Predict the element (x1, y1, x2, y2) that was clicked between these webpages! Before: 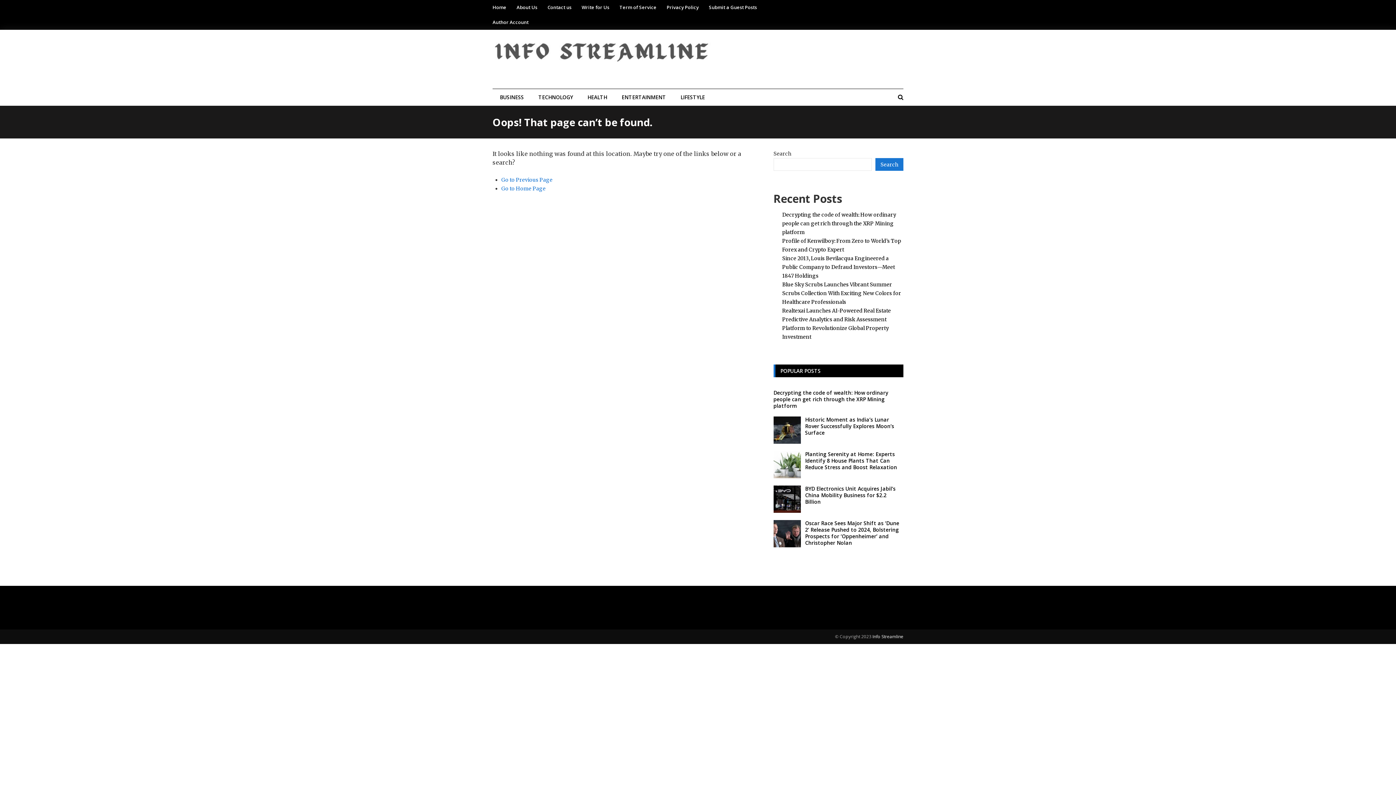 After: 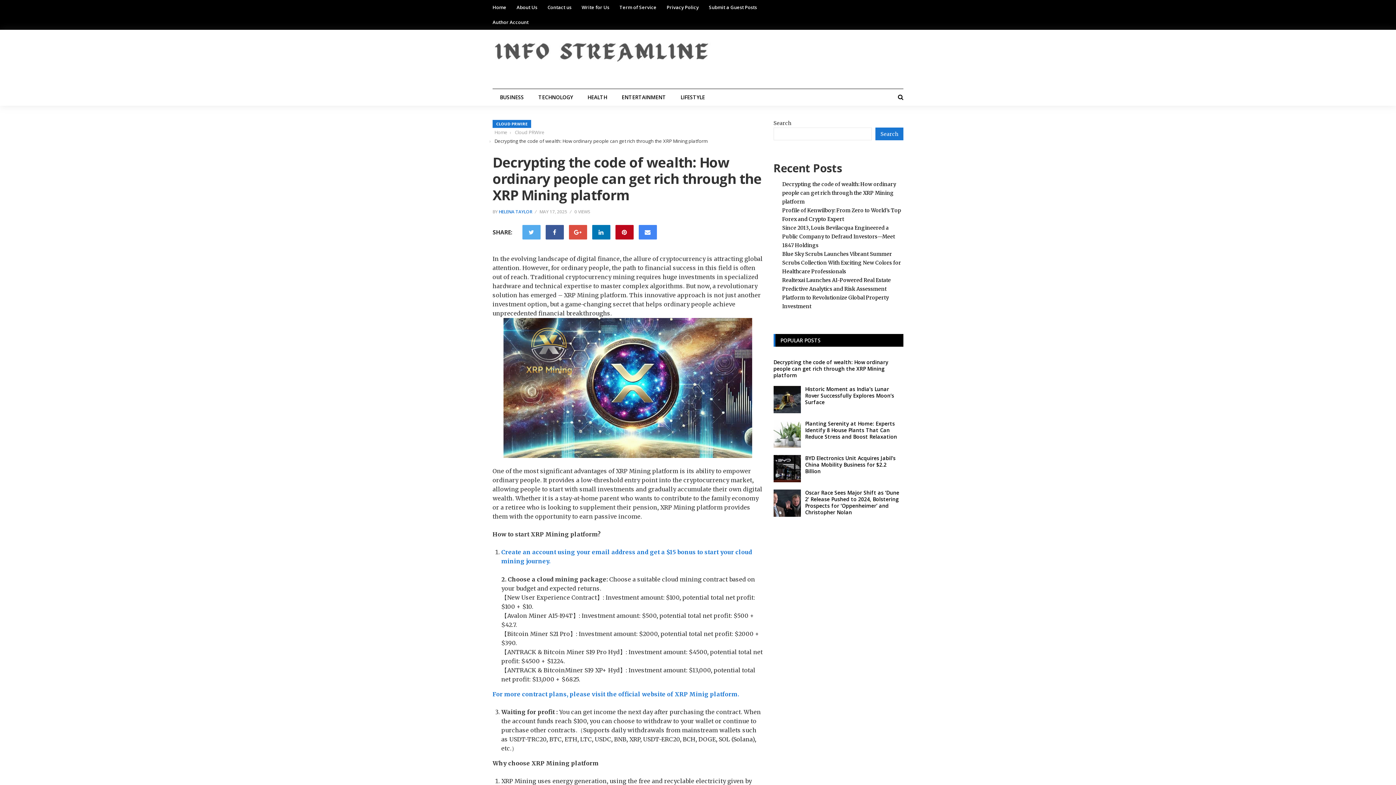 Action: label: Decrypting the code of wealth: How ordinary people can get rich through the XRP Mining platform bbox: (773, 389, 888, 409)